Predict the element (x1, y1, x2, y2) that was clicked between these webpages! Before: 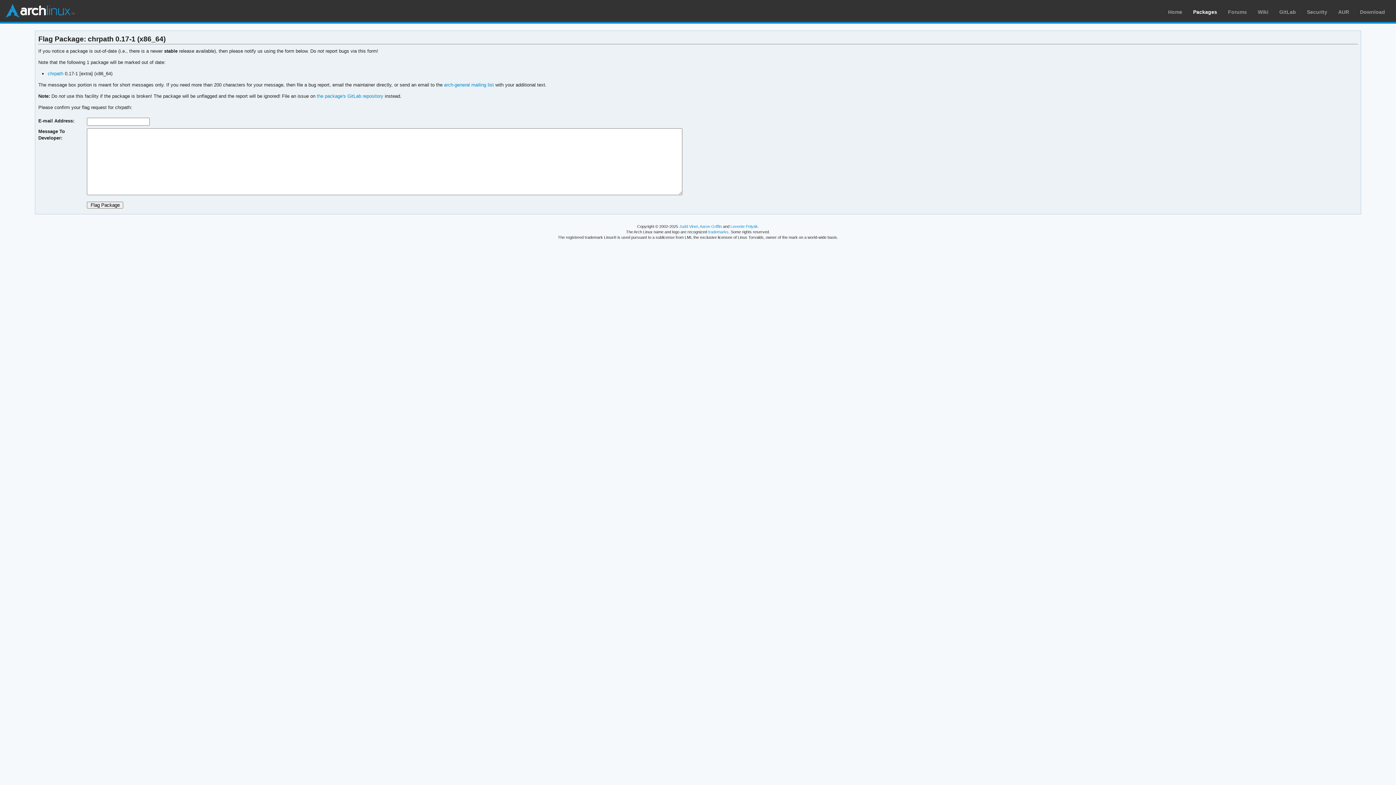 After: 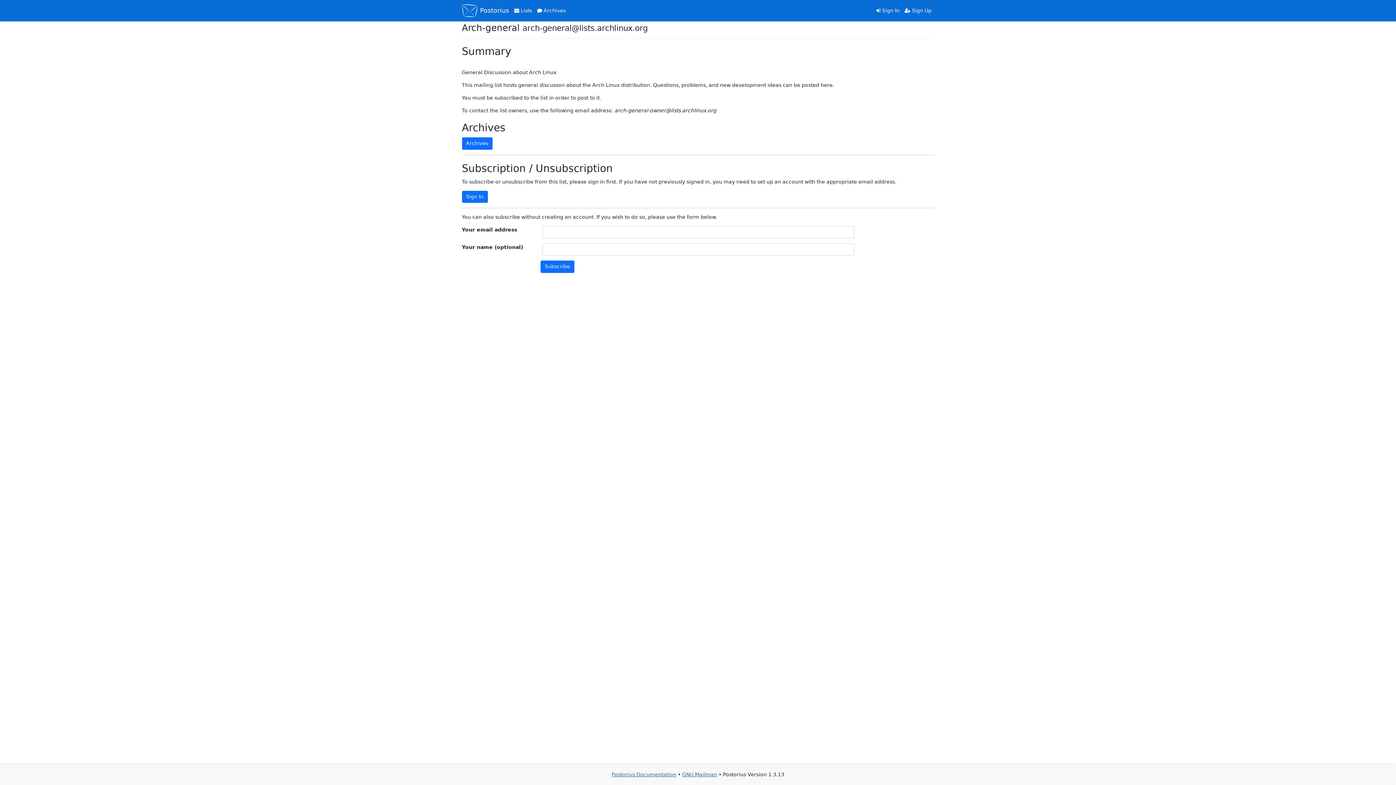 Action: label: arch-general mailing list bbox: (444, 82, 493, 87)